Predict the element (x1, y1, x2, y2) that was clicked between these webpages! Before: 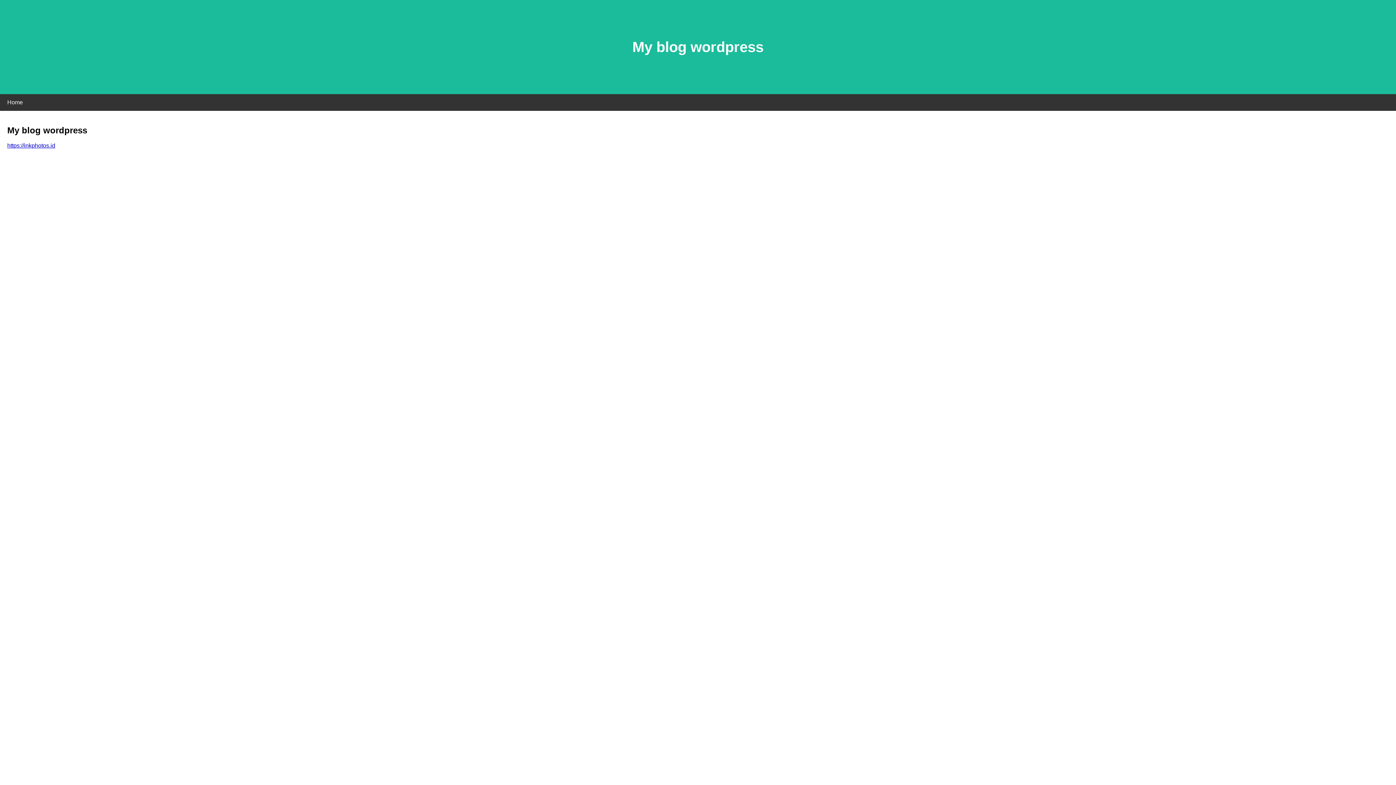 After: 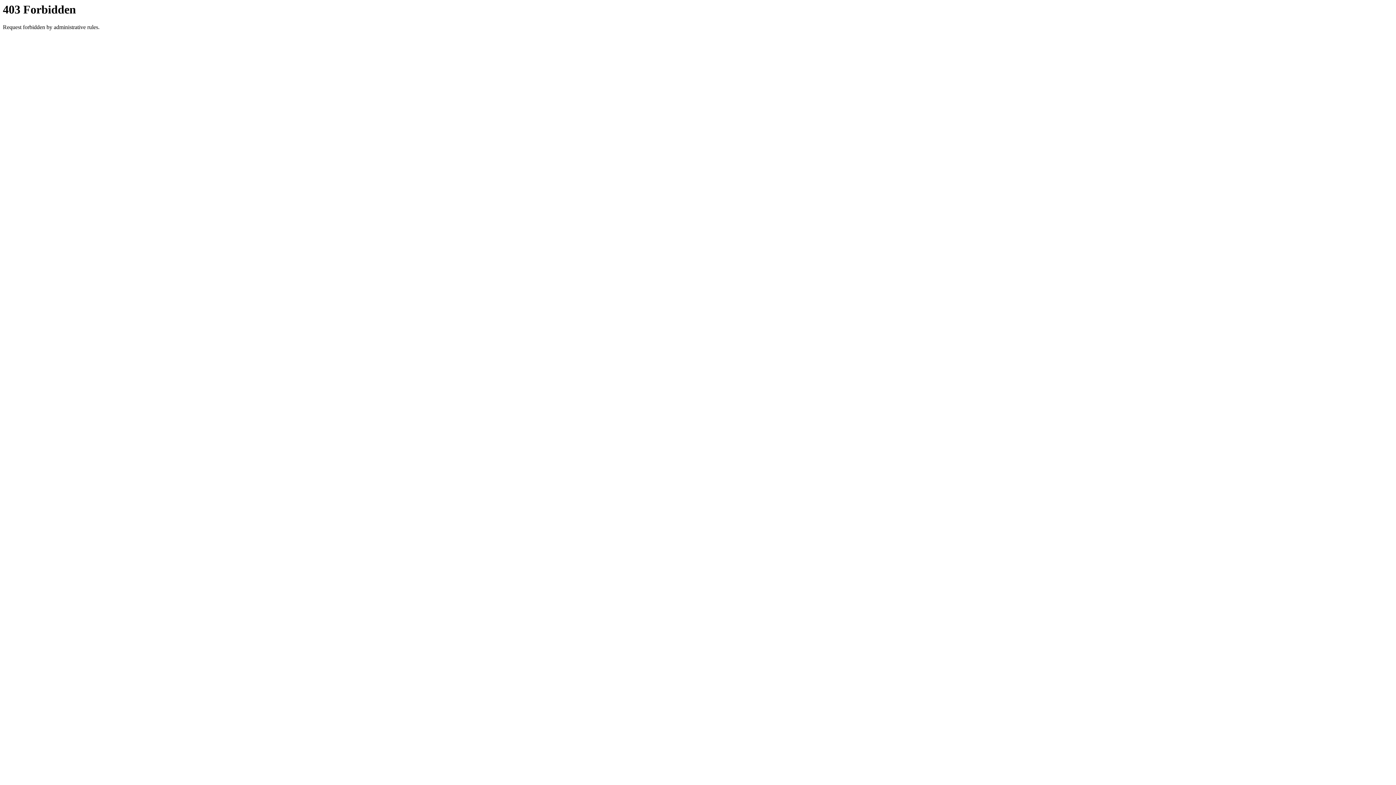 Action: label: https://inkphotos.id bbox: (7, 142, 55, 148)